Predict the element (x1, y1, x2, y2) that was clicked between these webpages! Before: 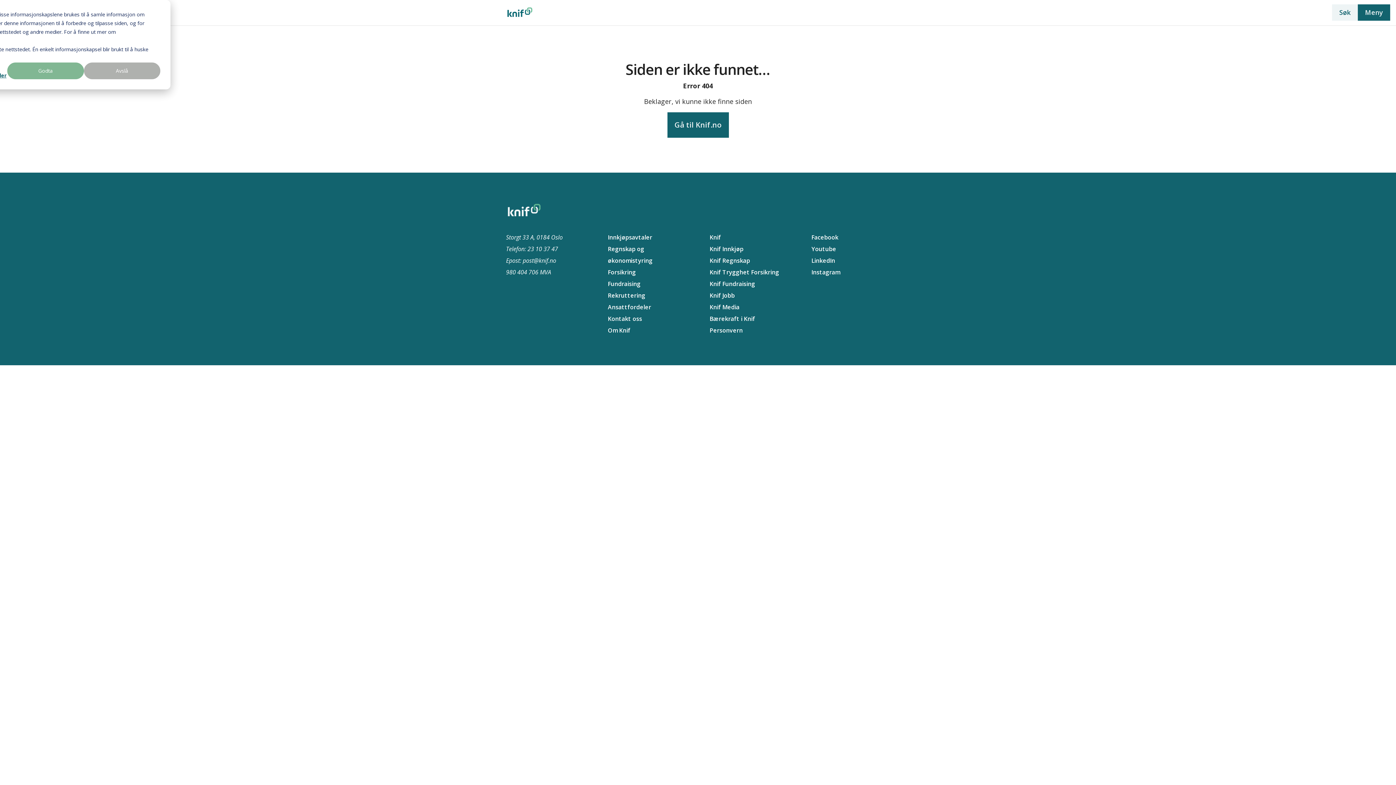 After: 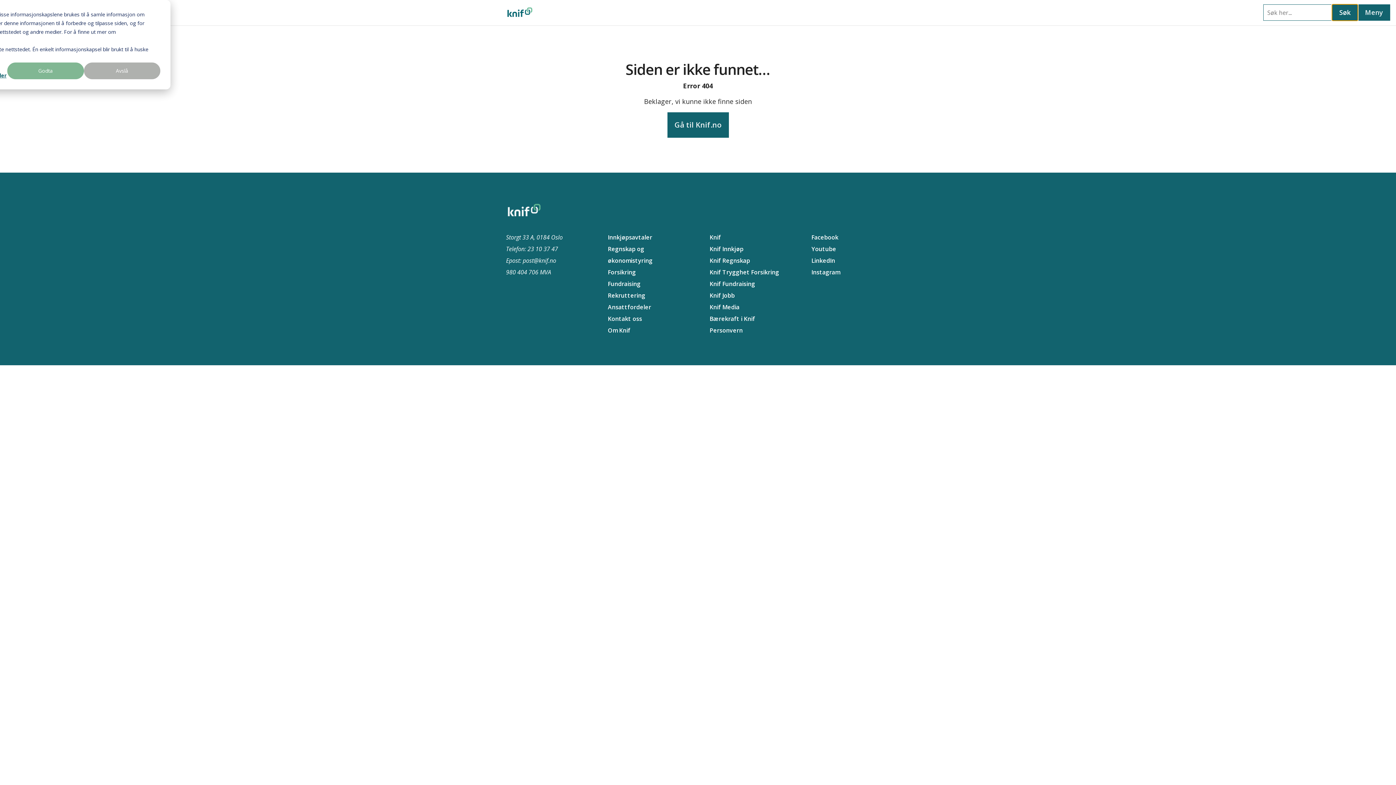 Action: label: Søk bbox: (1332, 4, 1358, 20)